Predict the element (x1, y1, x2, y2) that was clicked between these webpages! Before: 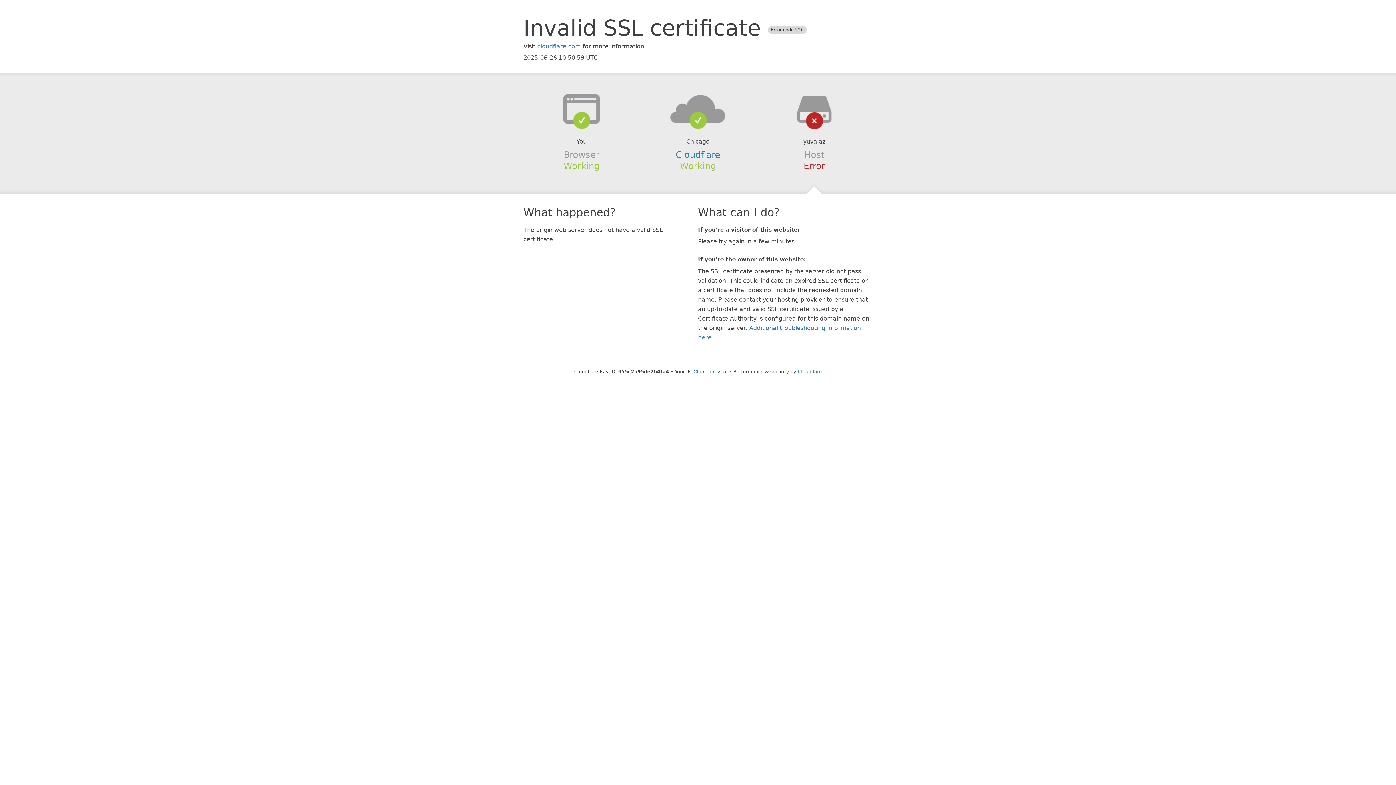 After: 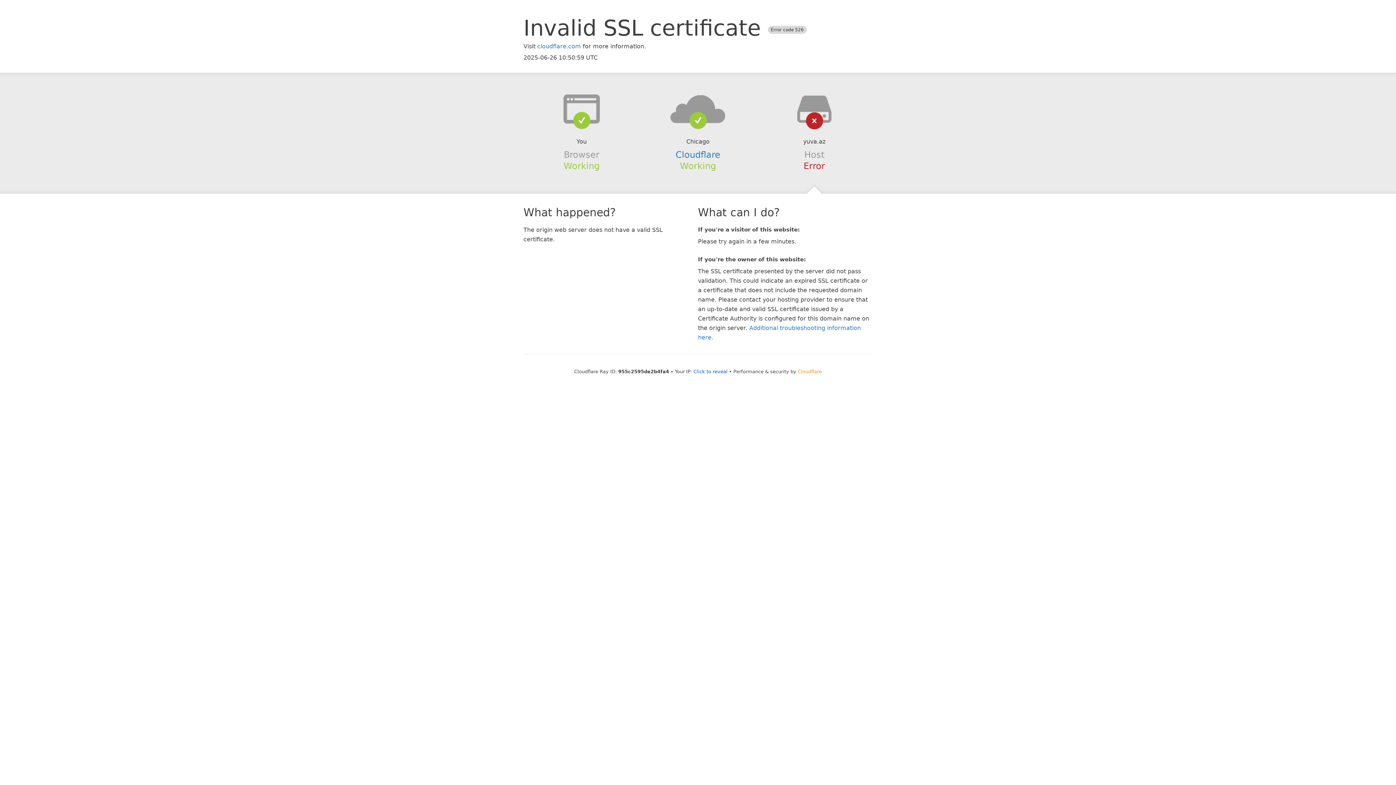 Action: label: Cloudflare bbox: (798, 368, 822, 374)